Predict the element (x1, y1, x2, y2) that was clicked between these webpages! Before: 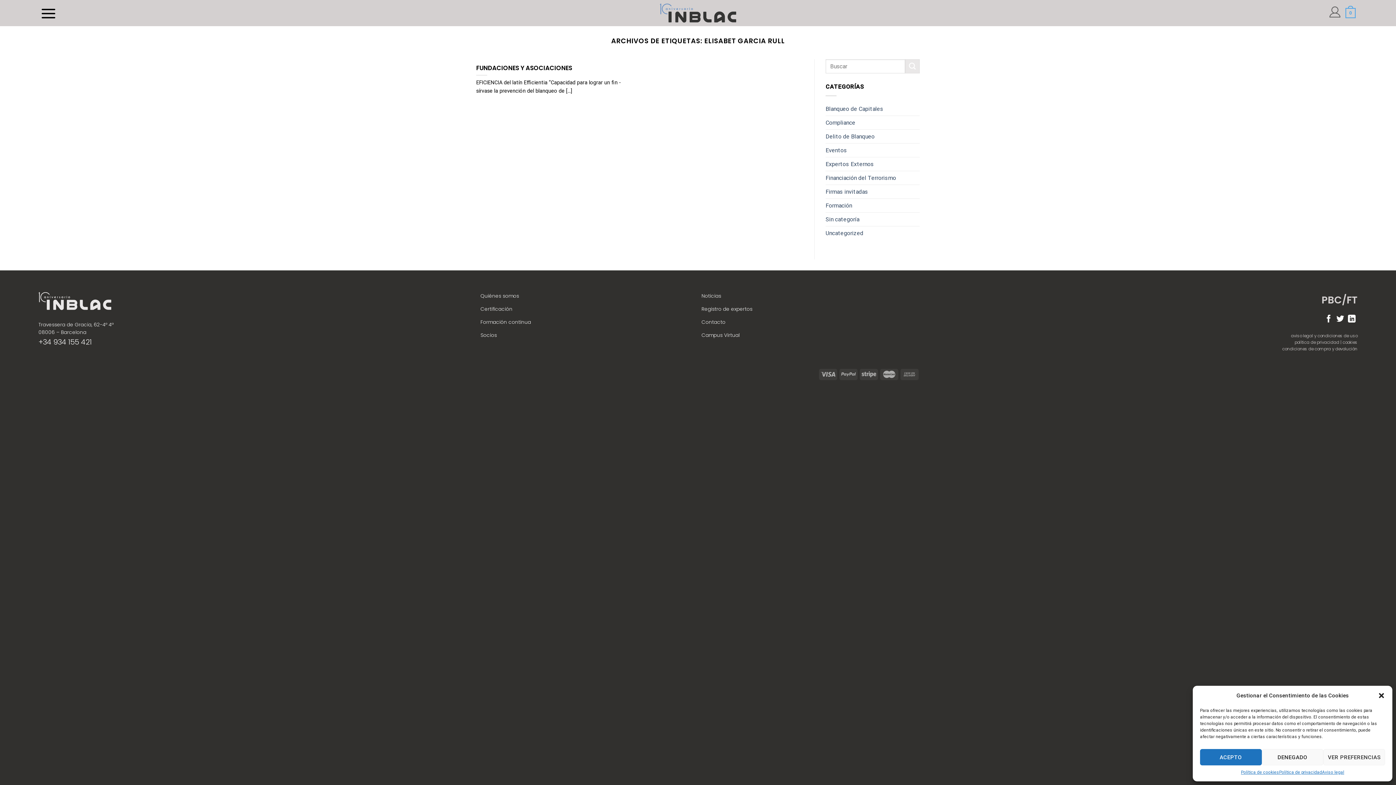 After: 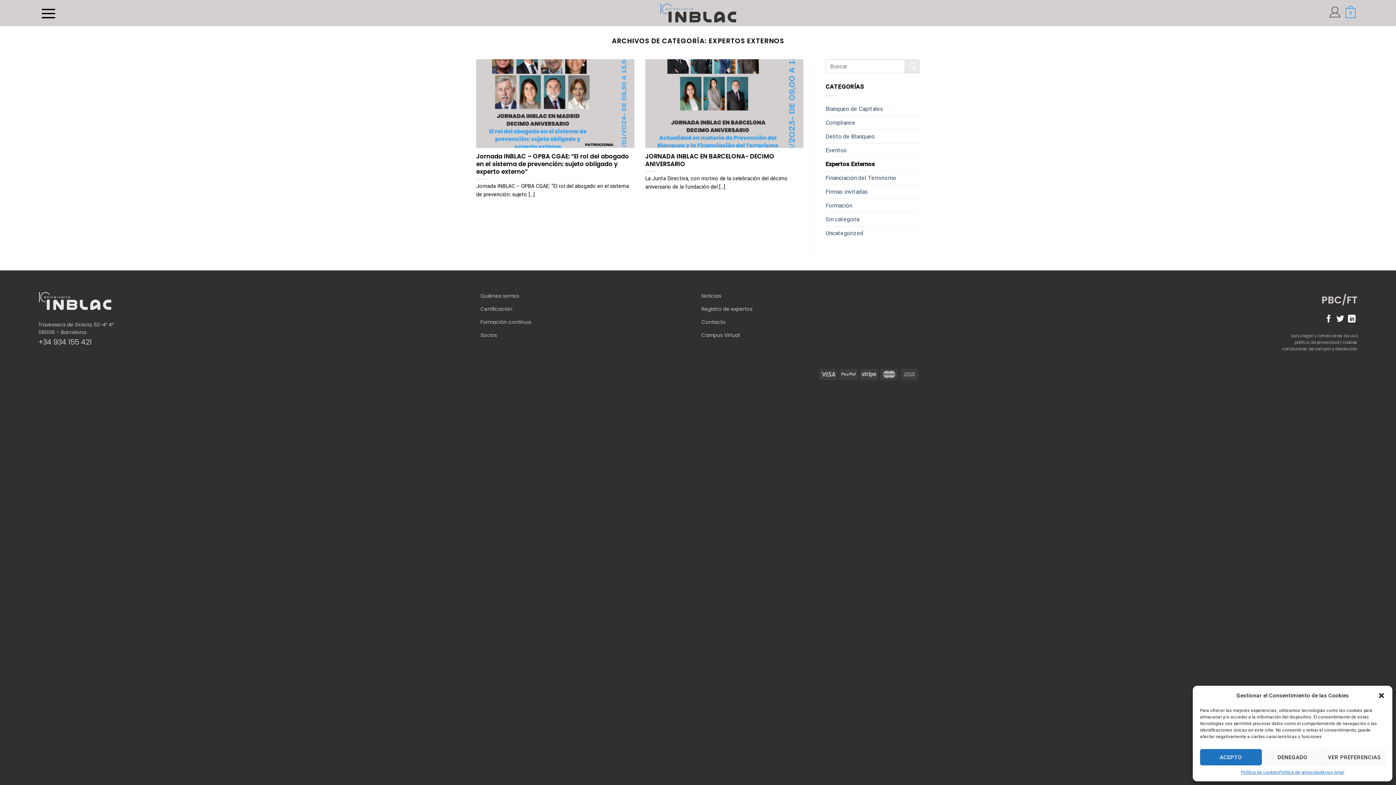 Action: label: Expertos Externos bbox: (825, 157, 874, 170)